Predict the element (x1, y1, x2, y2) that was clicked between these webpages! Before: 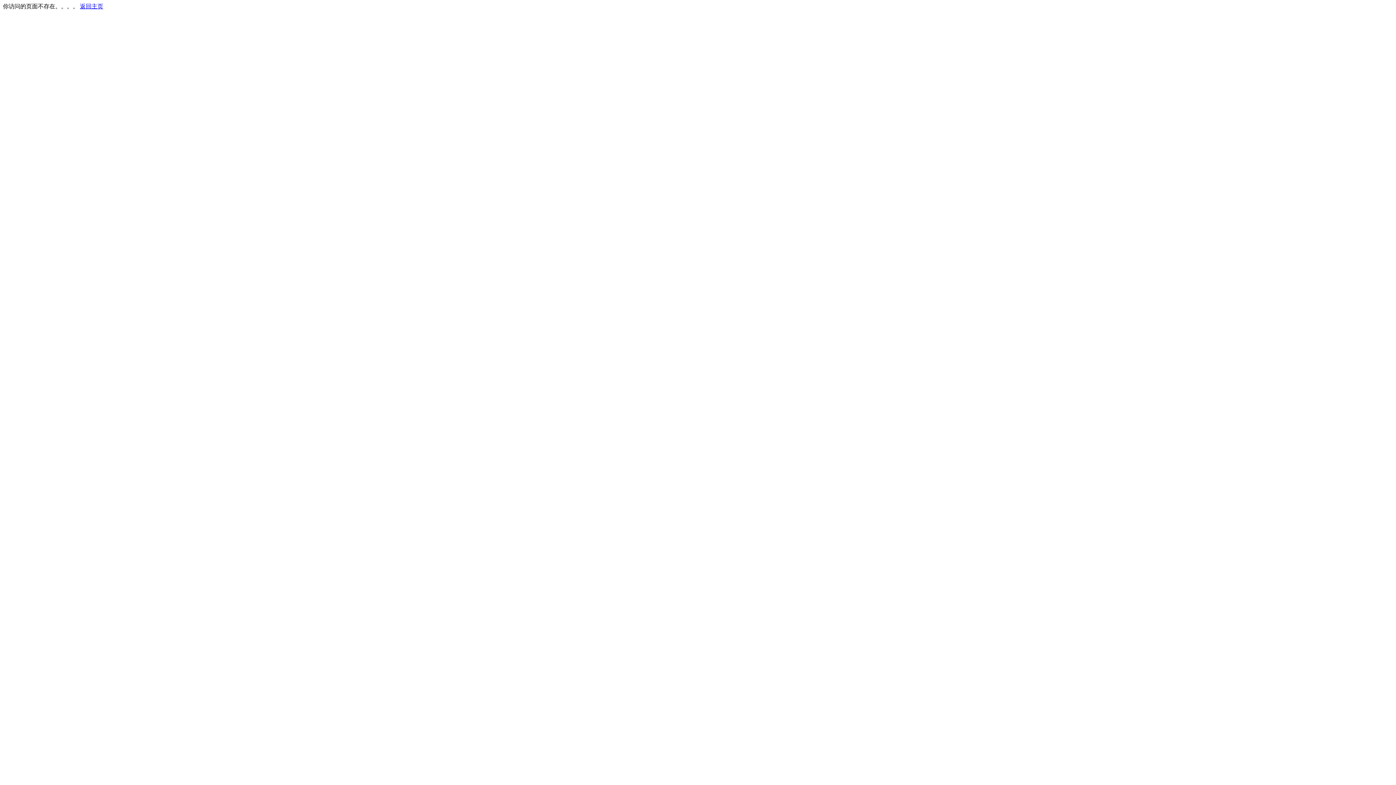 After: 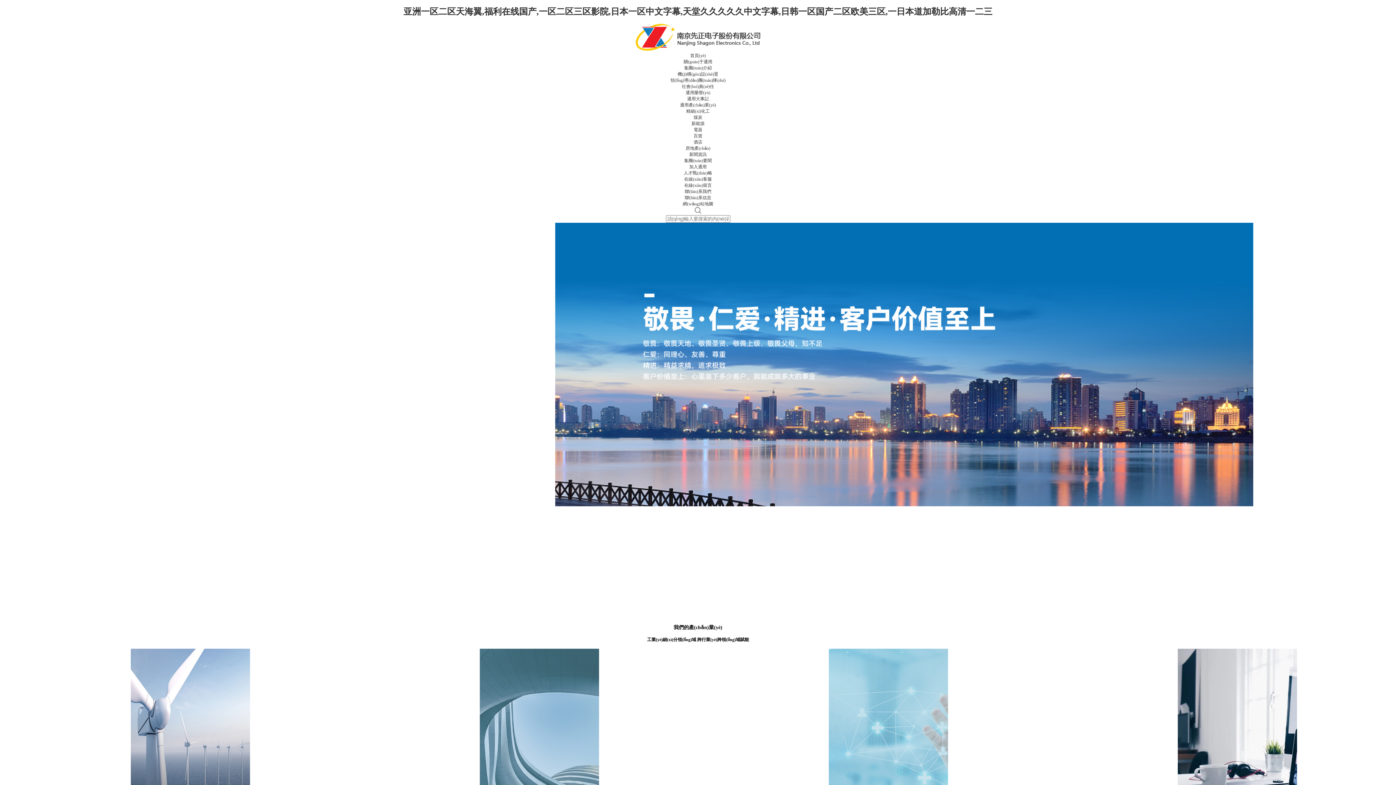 Action: bbox: (80, 3, 103, 9) label: 返回主页